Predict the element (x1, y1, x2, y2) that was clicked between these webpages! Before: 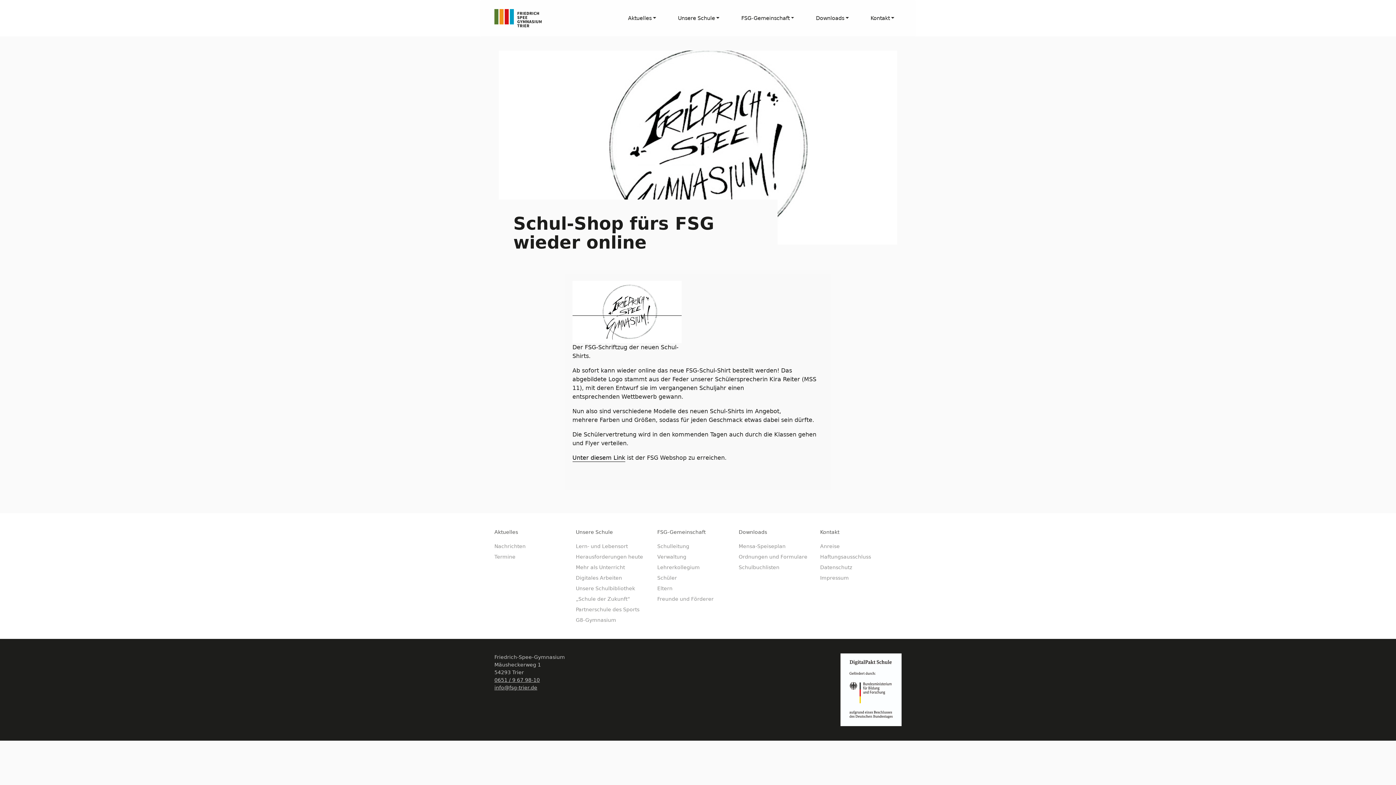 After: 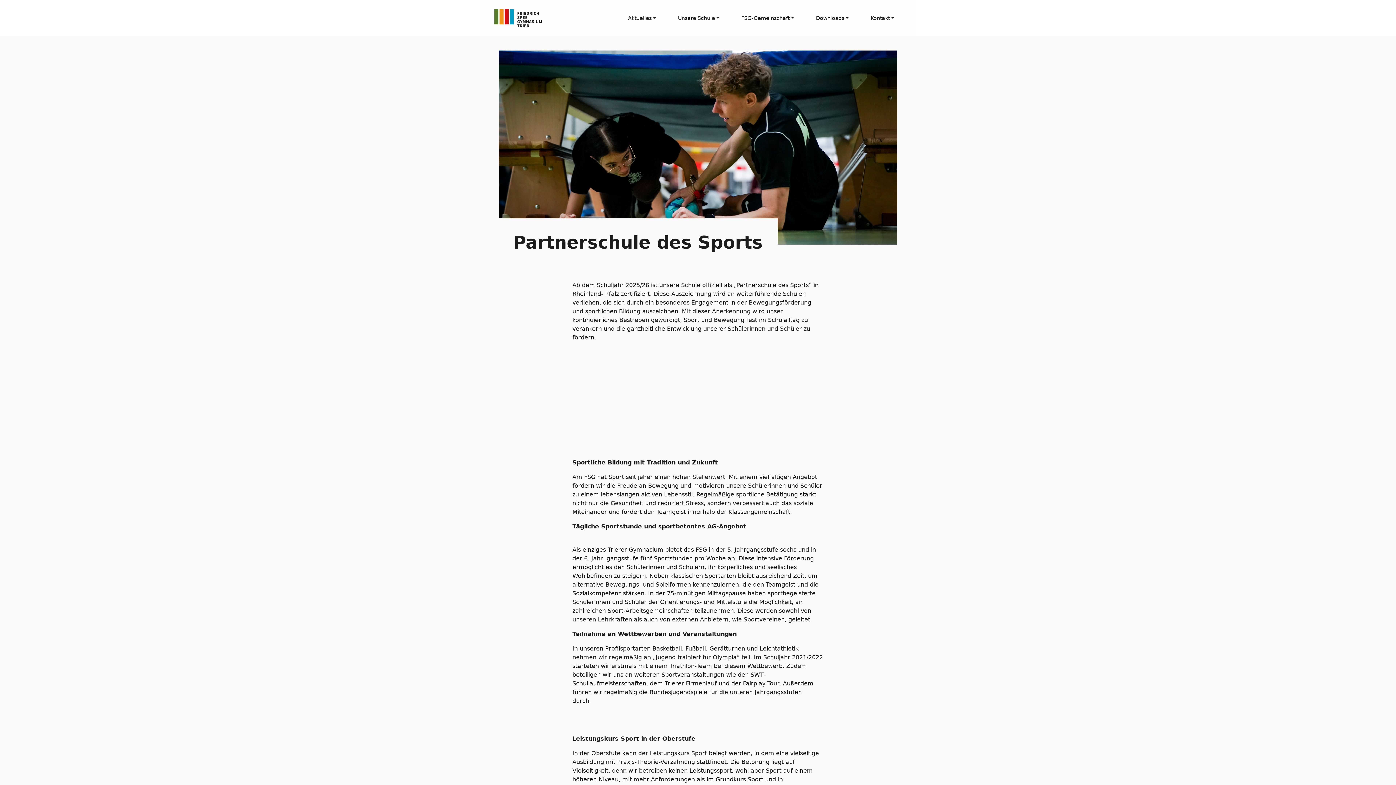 Action: label: Partnerschule des Sports bbox: (576, 606, 639, 612)